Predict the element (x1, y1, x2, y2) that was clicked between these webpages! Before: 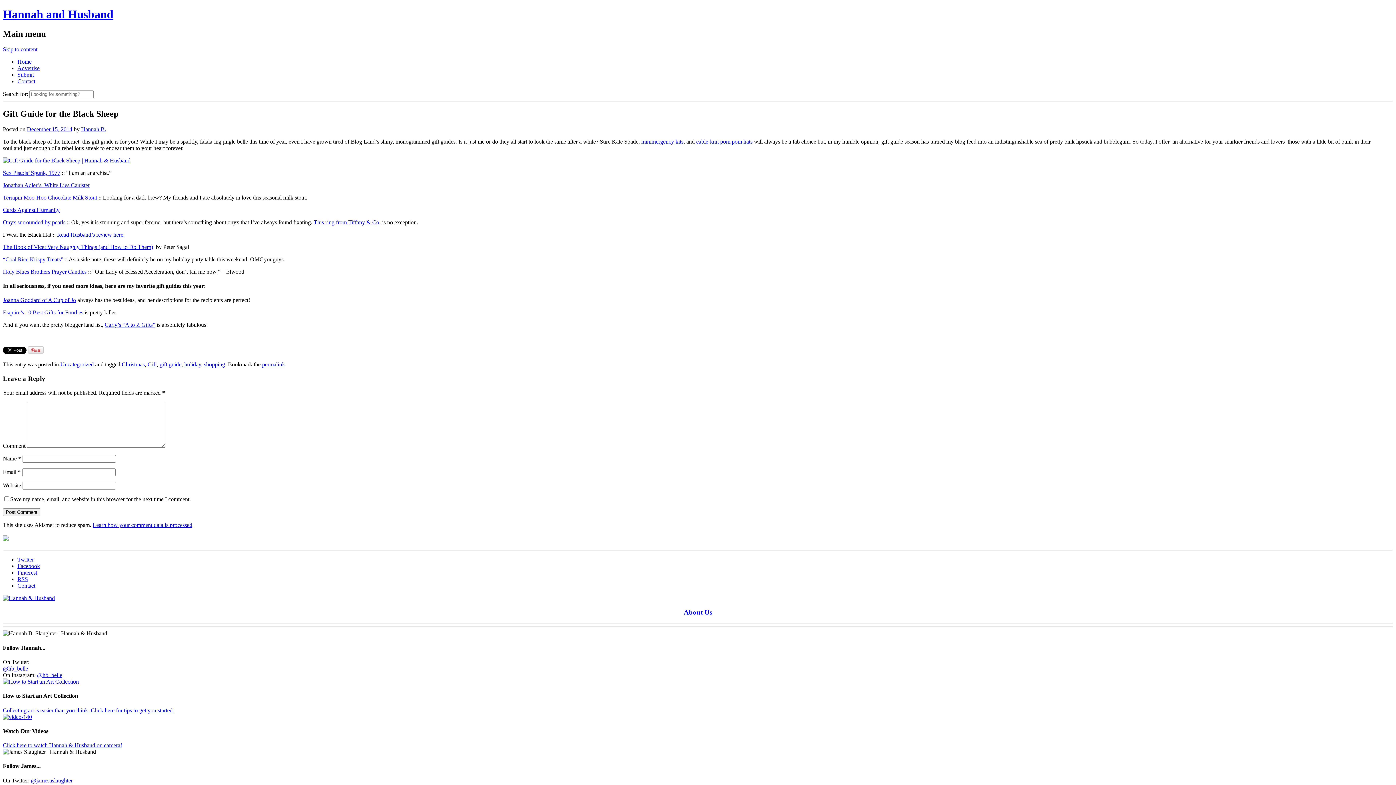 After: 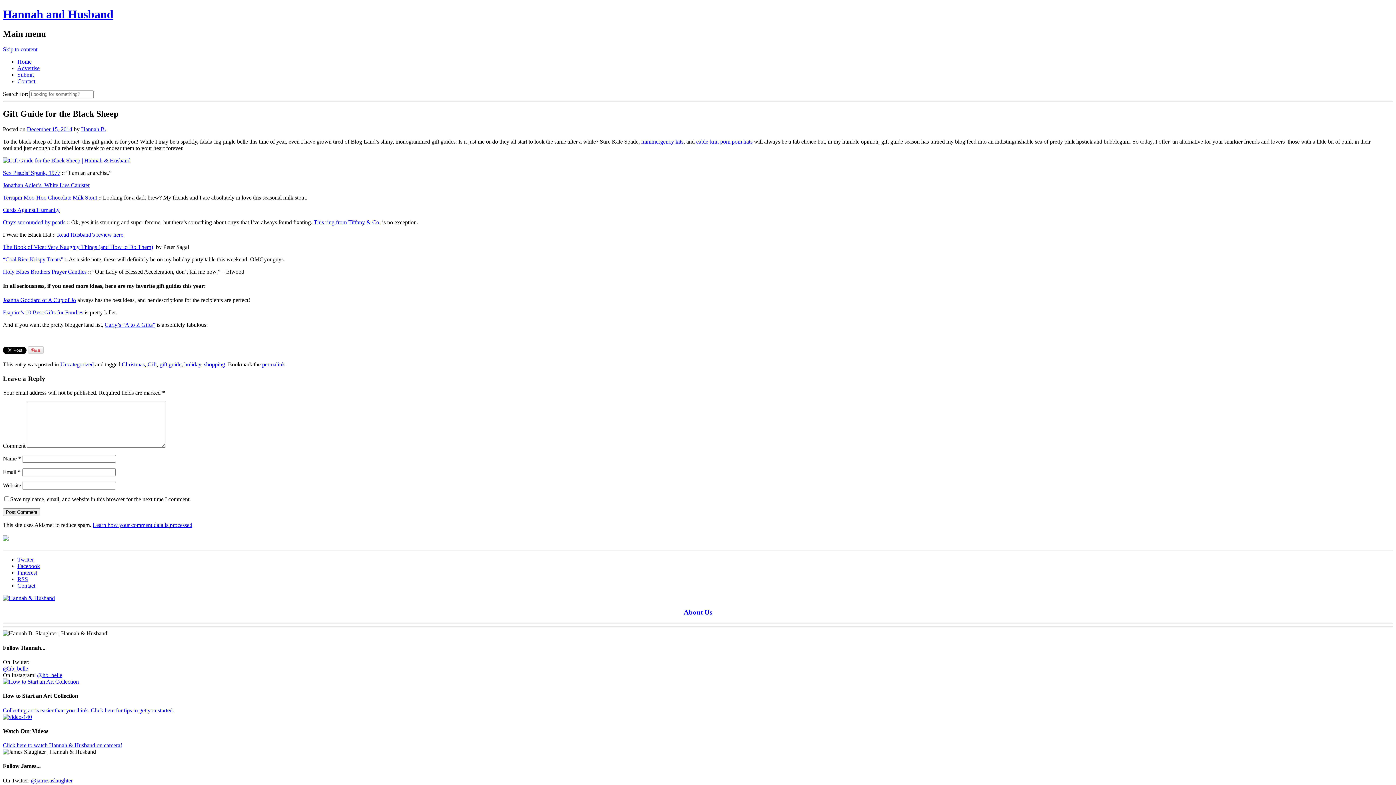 Action: bbox: (2, 194, 98, 200) label: Terrapin Moo-Hoo Chocolate Milk Stout 